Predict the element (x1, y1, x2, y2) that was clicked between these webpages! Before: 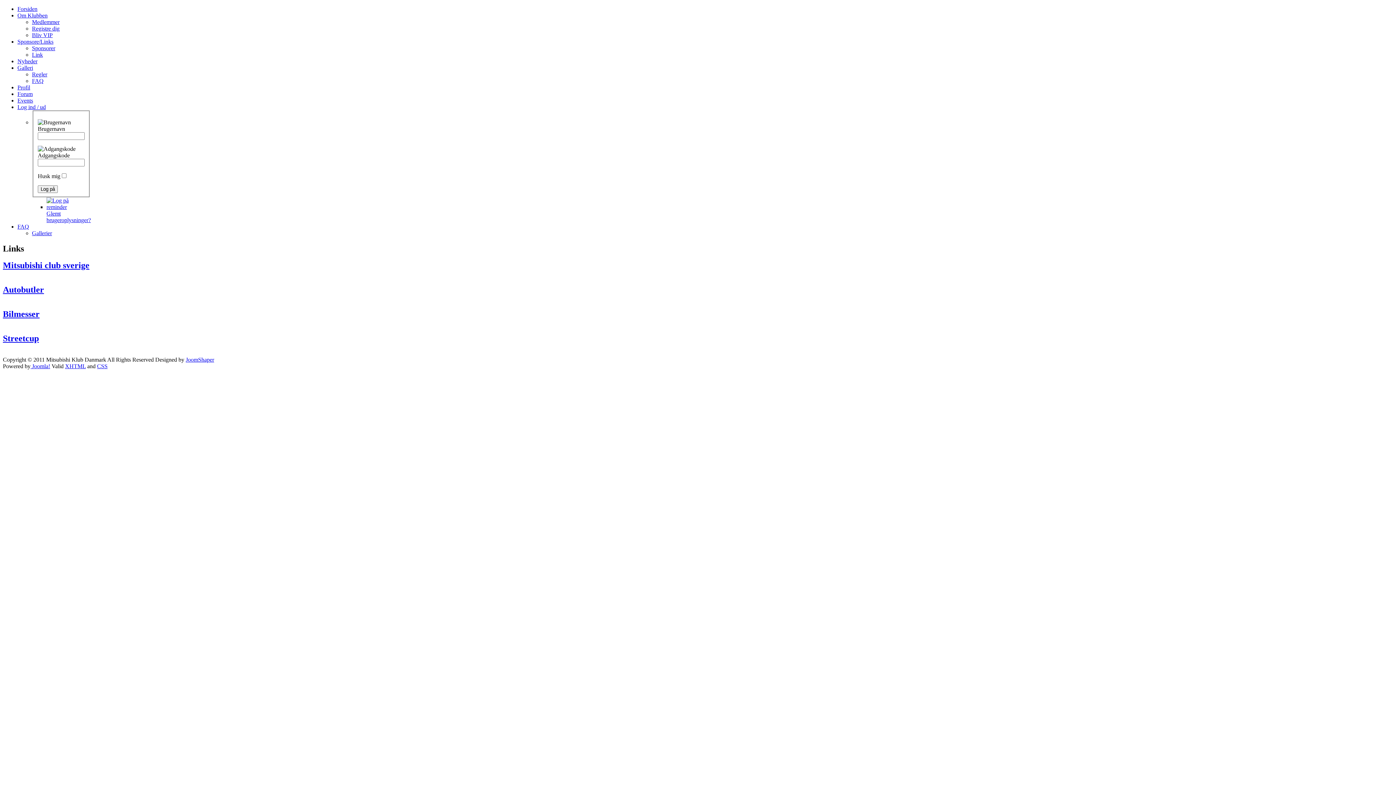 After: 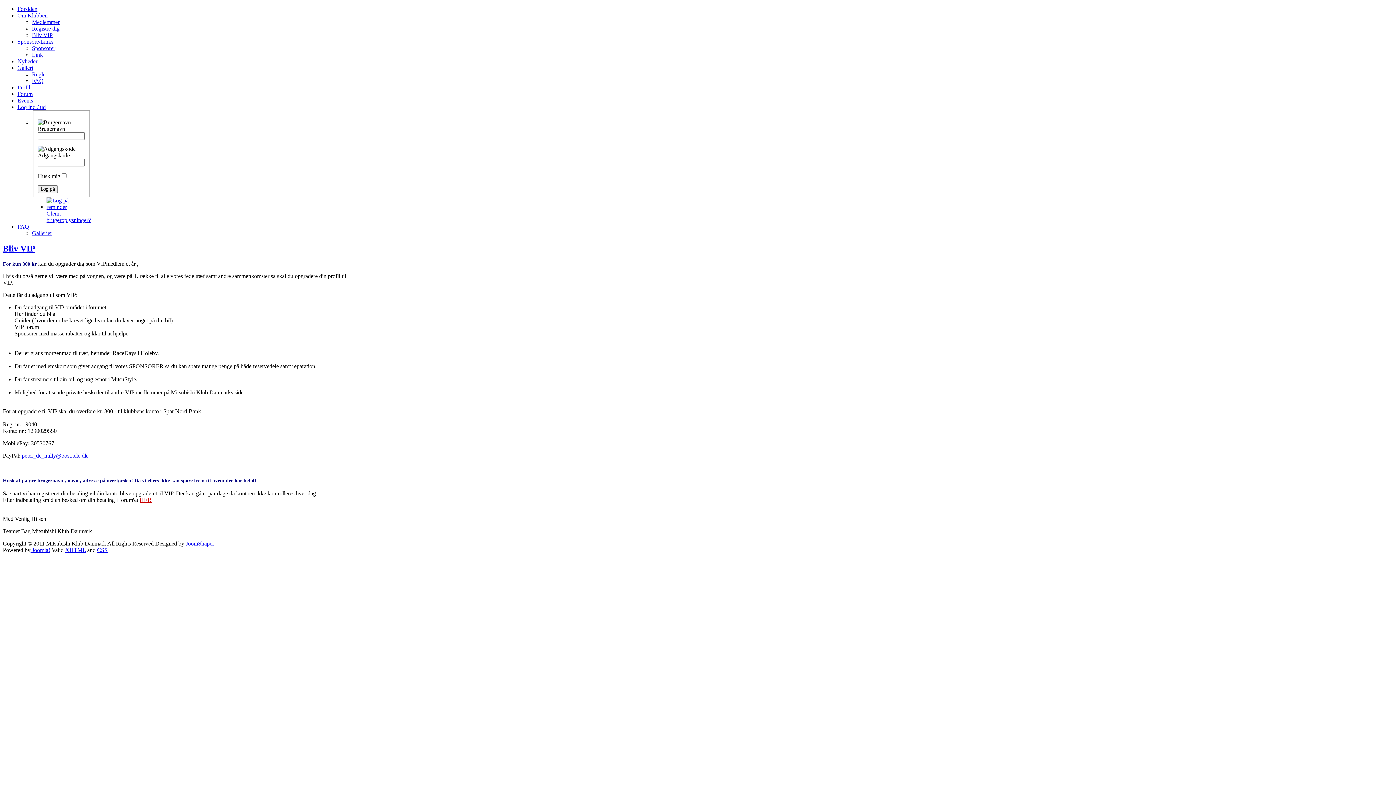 Action: label: Bliv VIP bbox: (32, 32, 52, 38)